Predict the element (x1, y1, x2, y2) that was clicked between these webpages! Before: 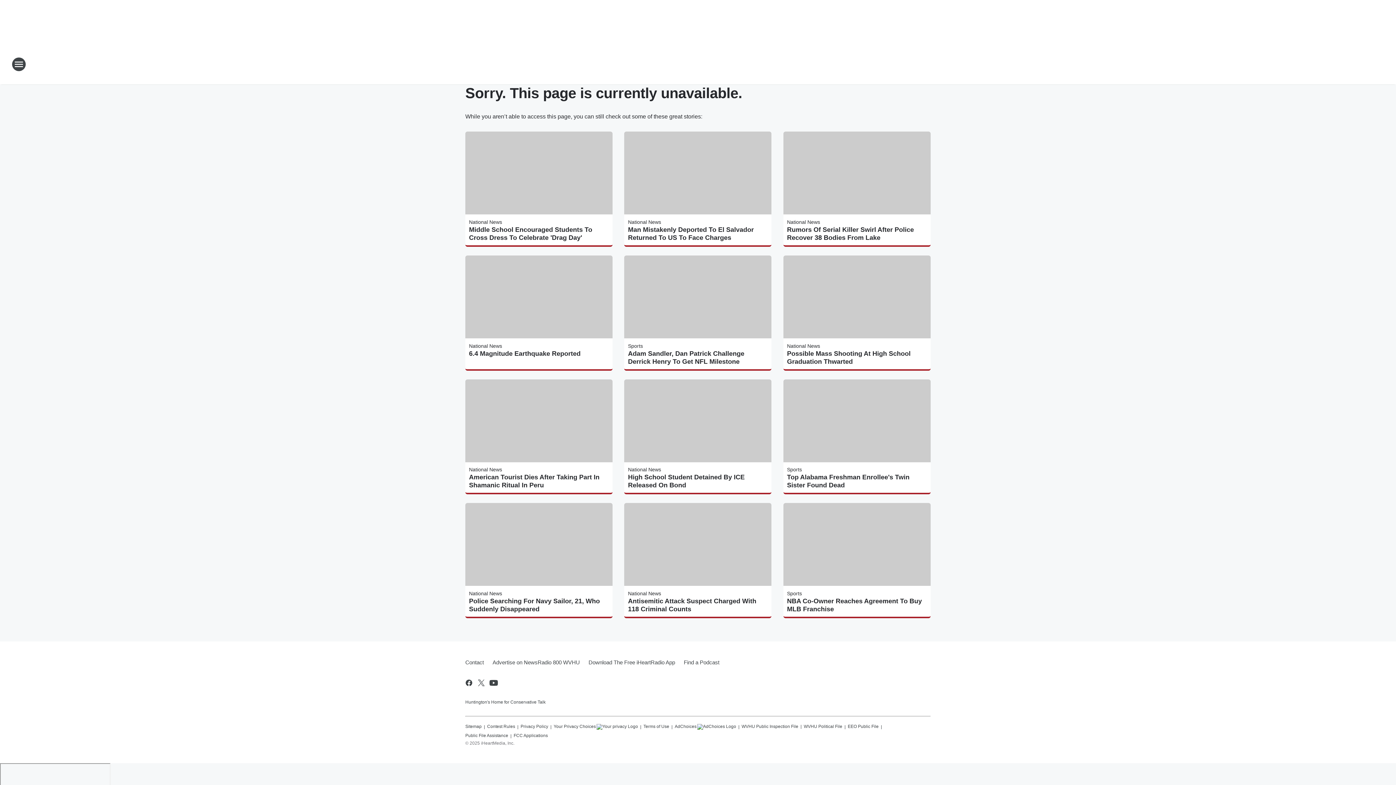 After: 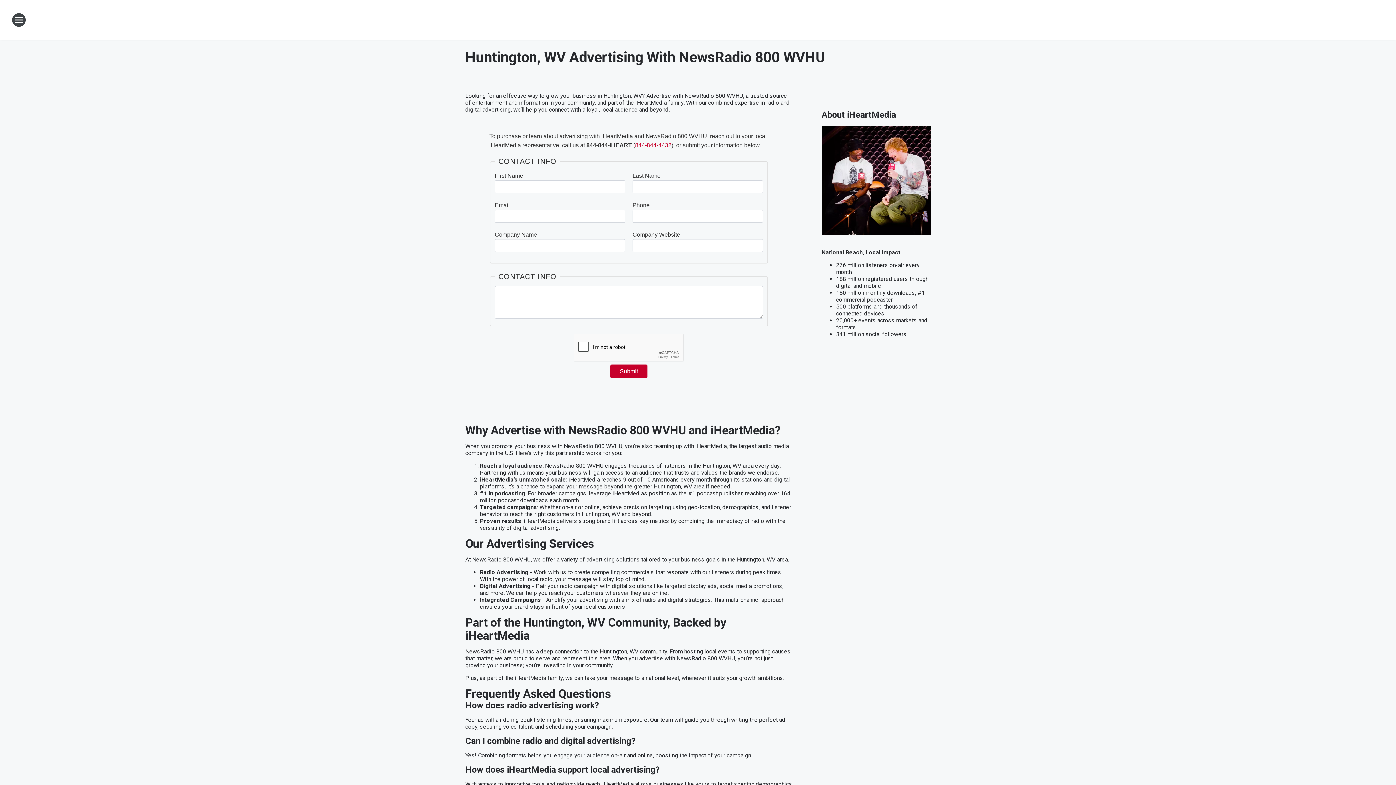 Action: label: Advertise on NewsRadio 800 WVHU bbox: (488, 653, 584, 672)